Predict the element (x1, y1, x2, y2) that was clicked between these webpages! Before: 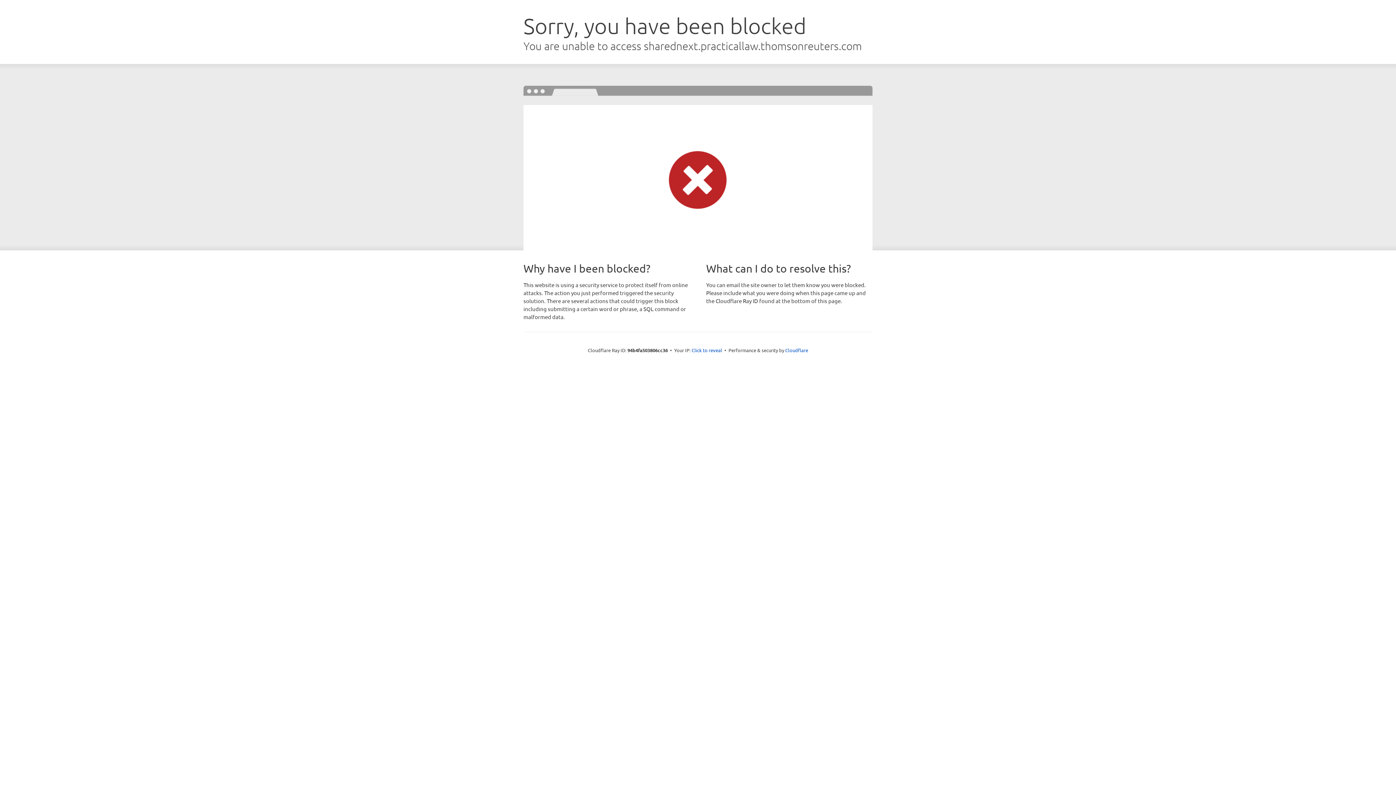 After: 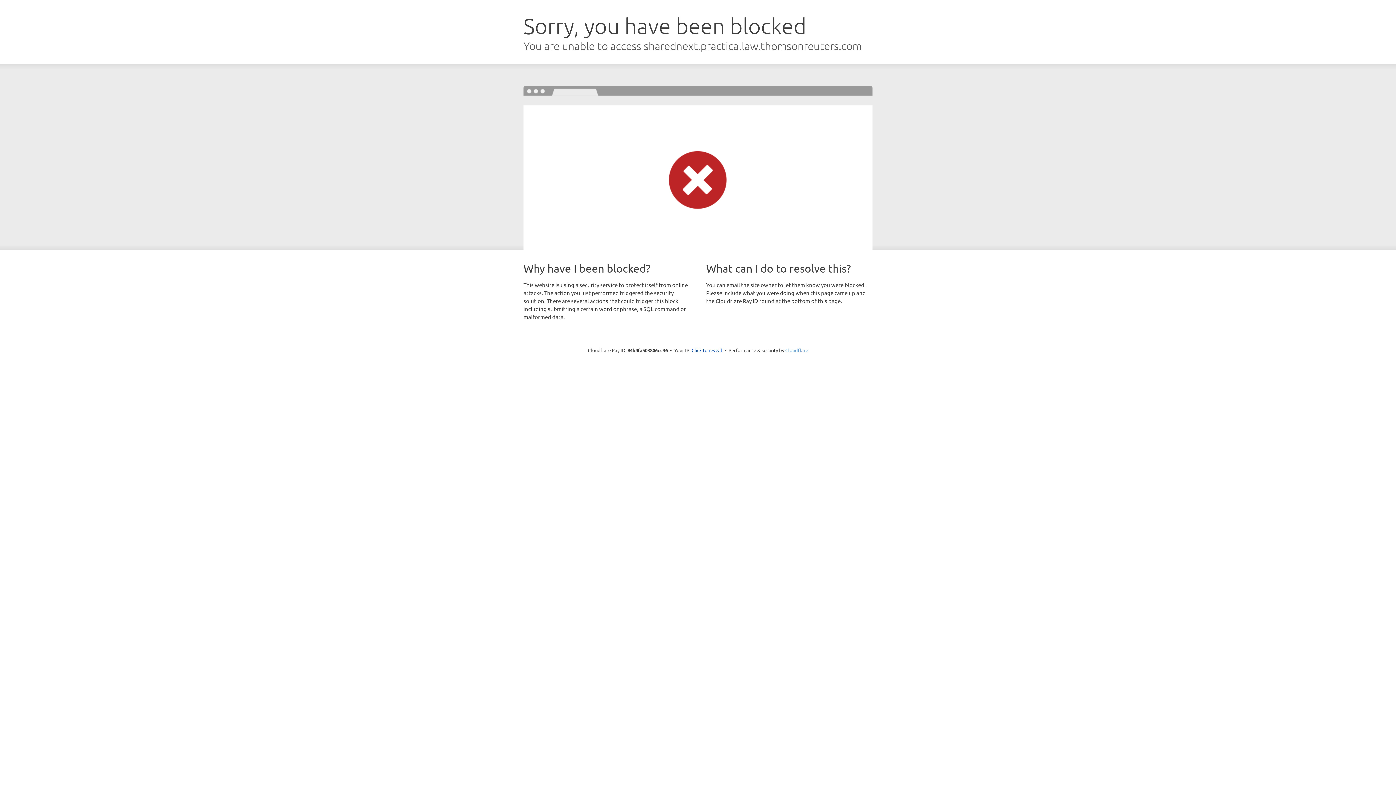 Action: label: Cloudflare bbox: (785, 347, 808, 353)